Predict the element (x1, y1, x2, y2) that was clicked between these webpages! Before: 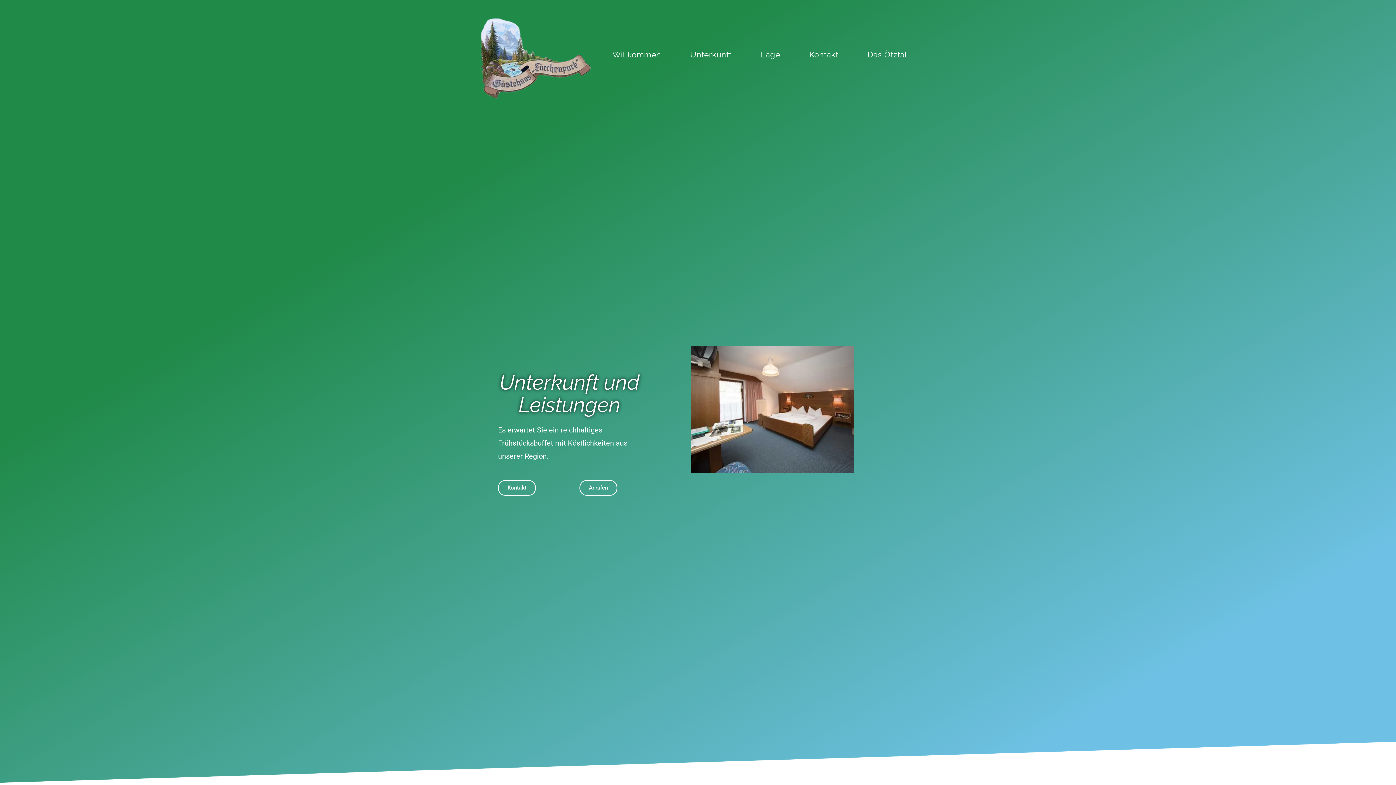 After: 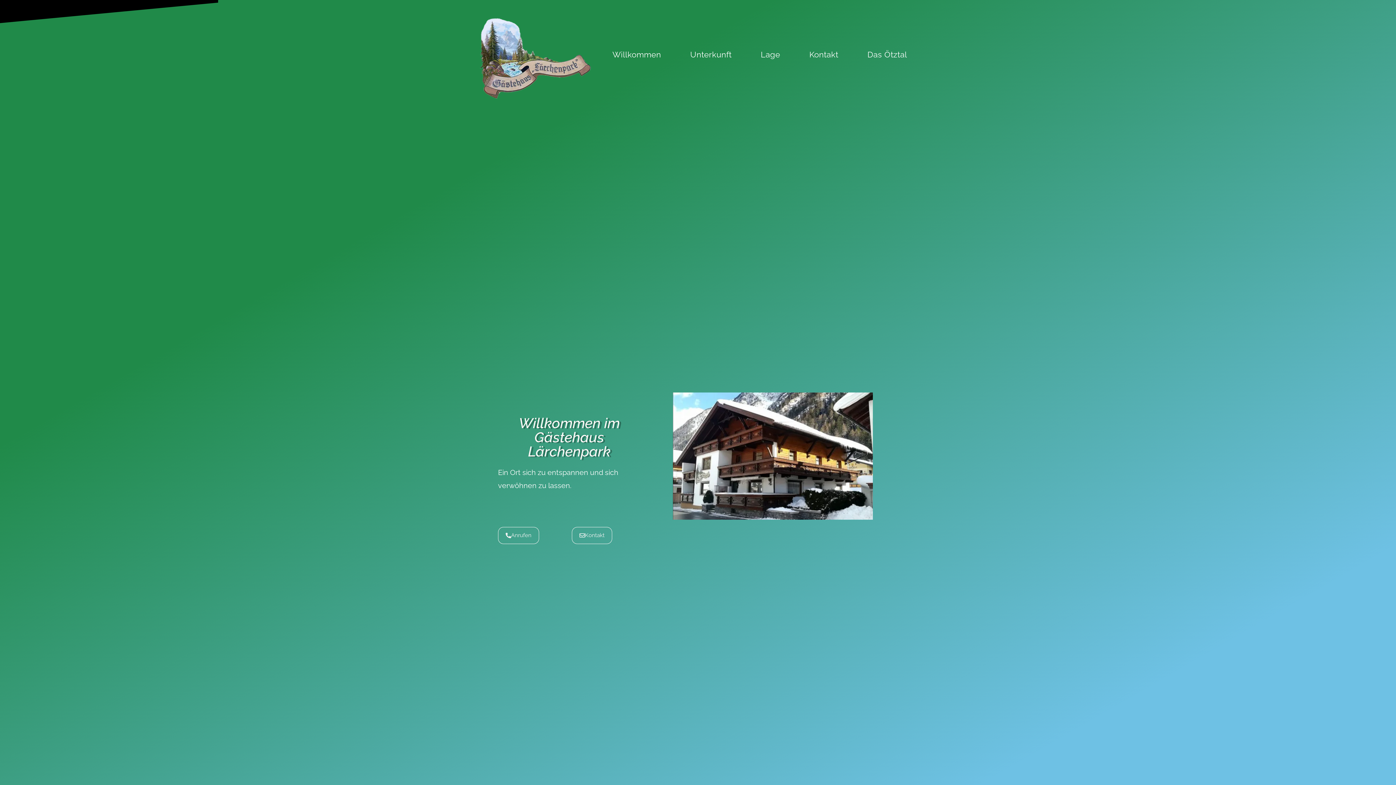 Action: bbox: (480, 53, 590, 62)